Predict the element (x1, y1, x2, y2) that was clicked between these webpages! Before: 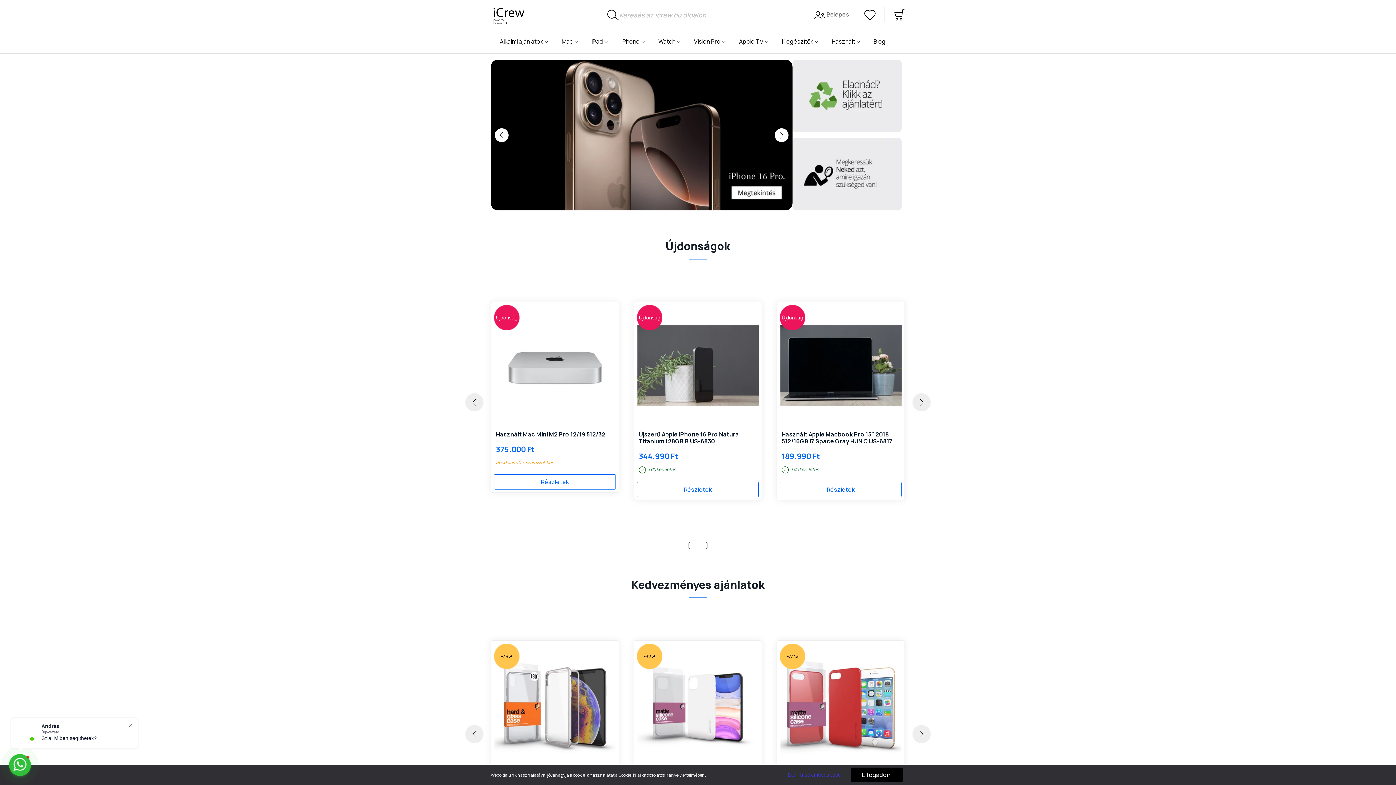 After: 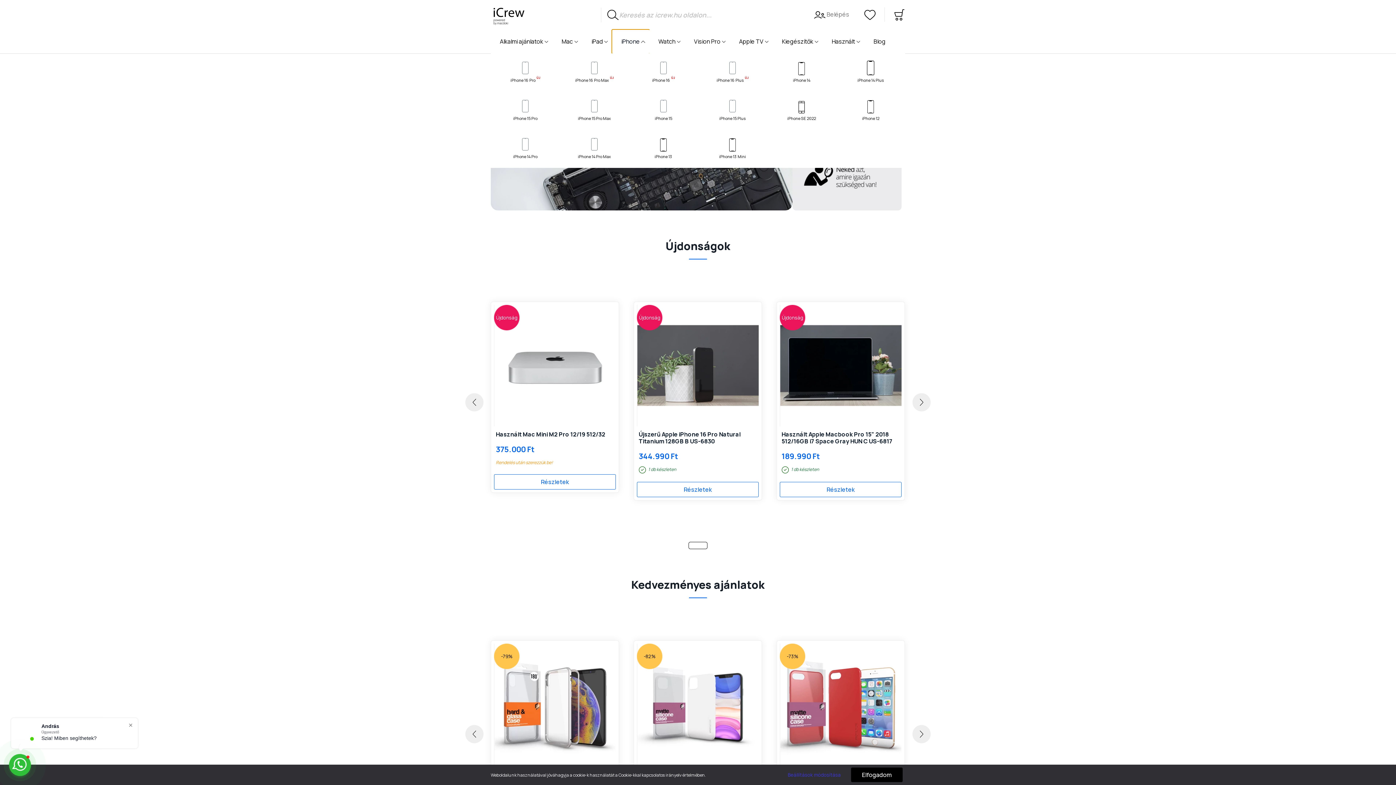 Action: bbox: (612, 29, 649, 53) label: iPhone